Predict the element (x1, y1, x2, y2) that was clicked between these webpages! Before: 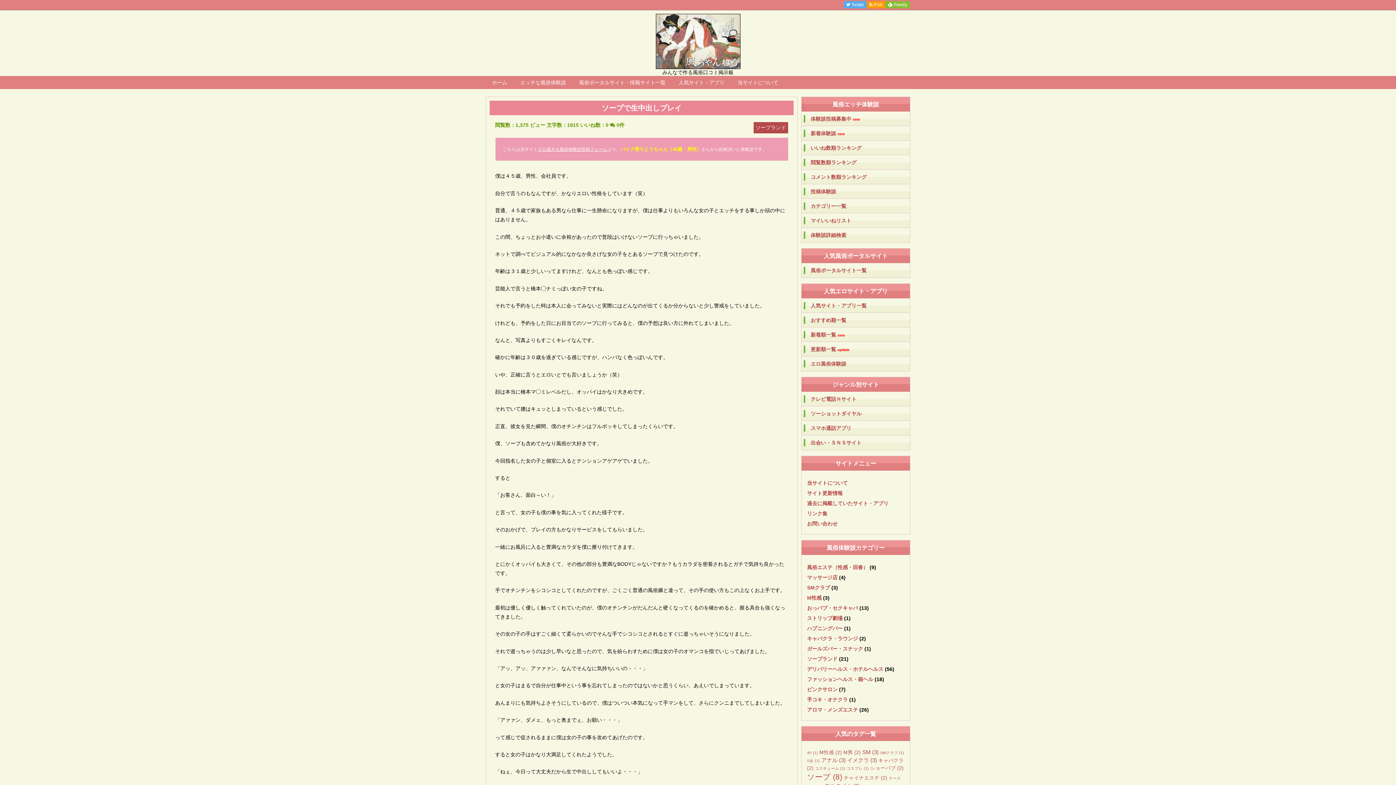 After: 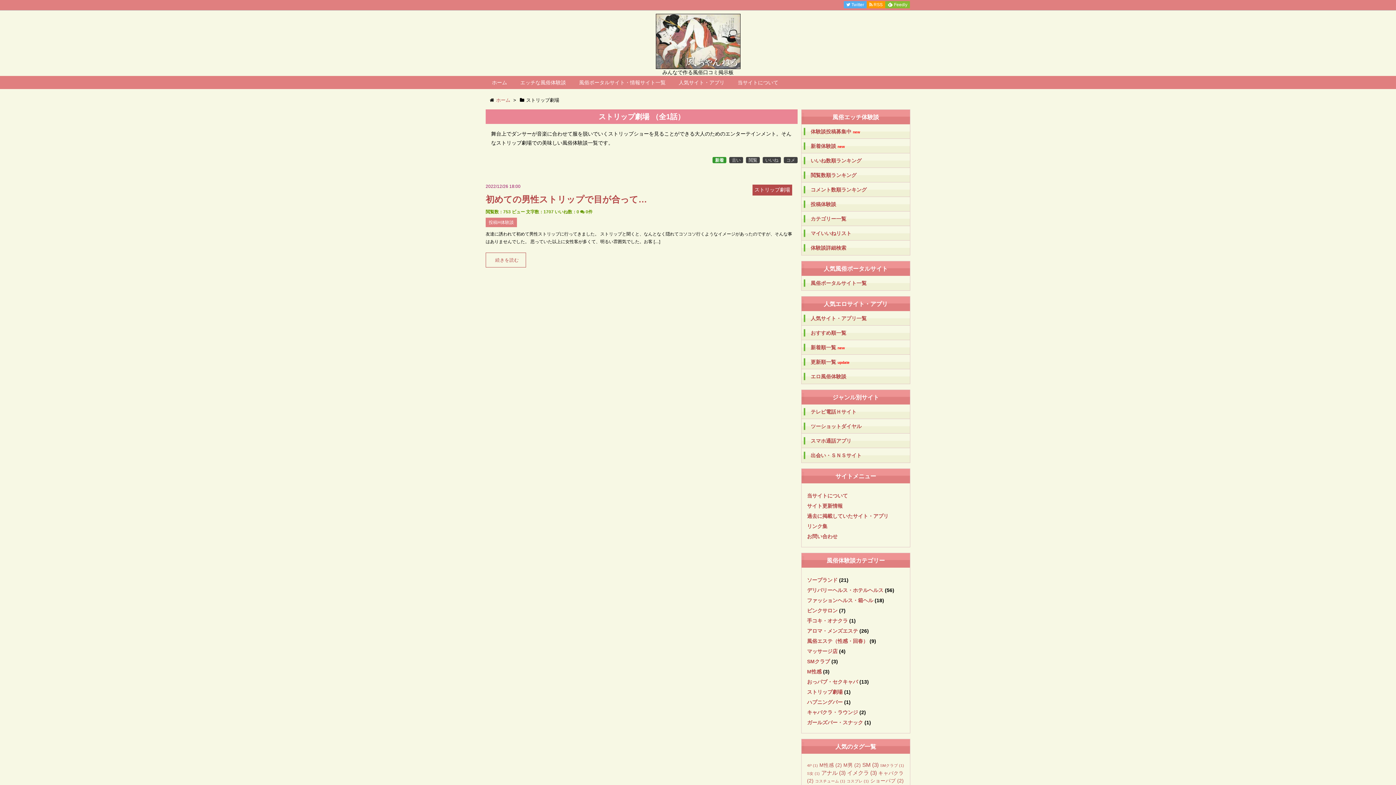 Action: bbox: (807, 615, 842, 621) label: ストリップ劇場